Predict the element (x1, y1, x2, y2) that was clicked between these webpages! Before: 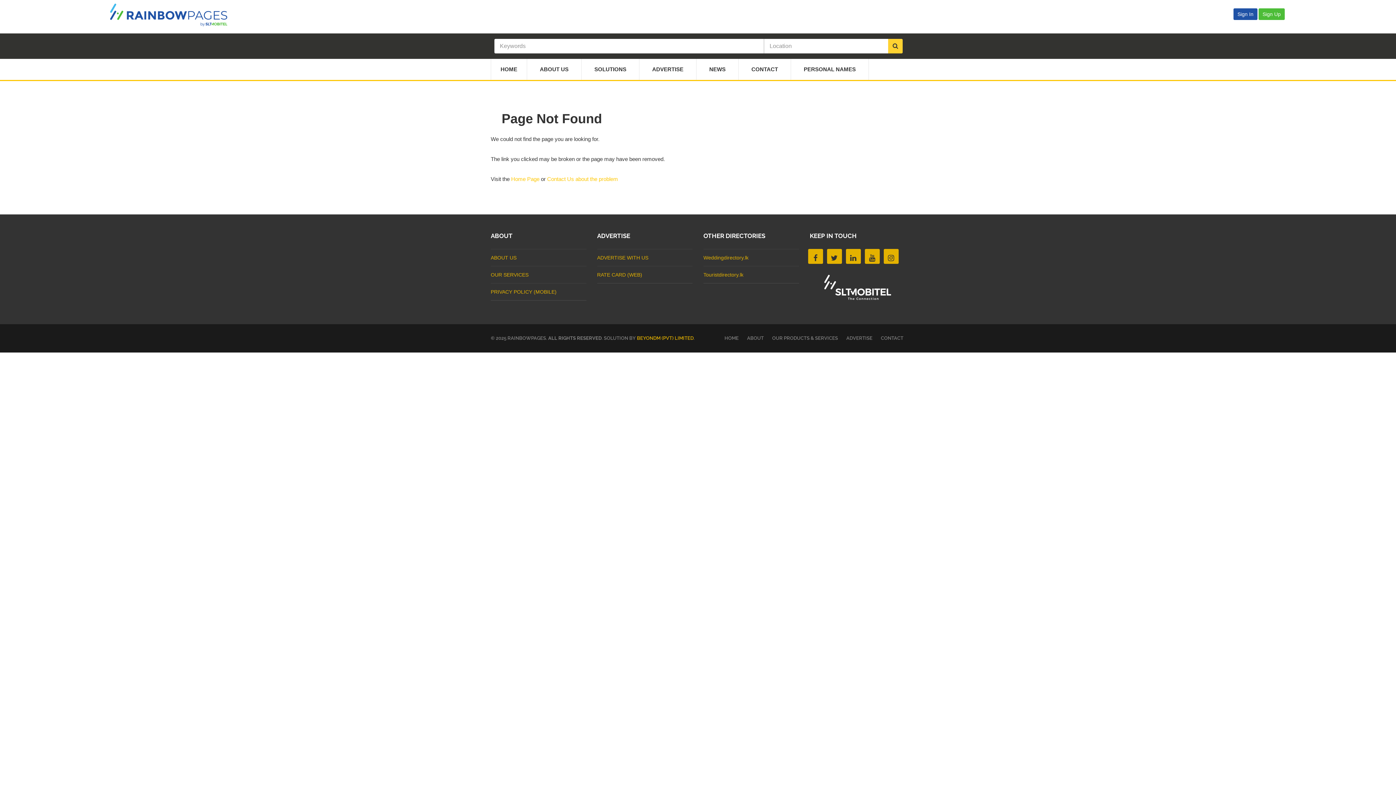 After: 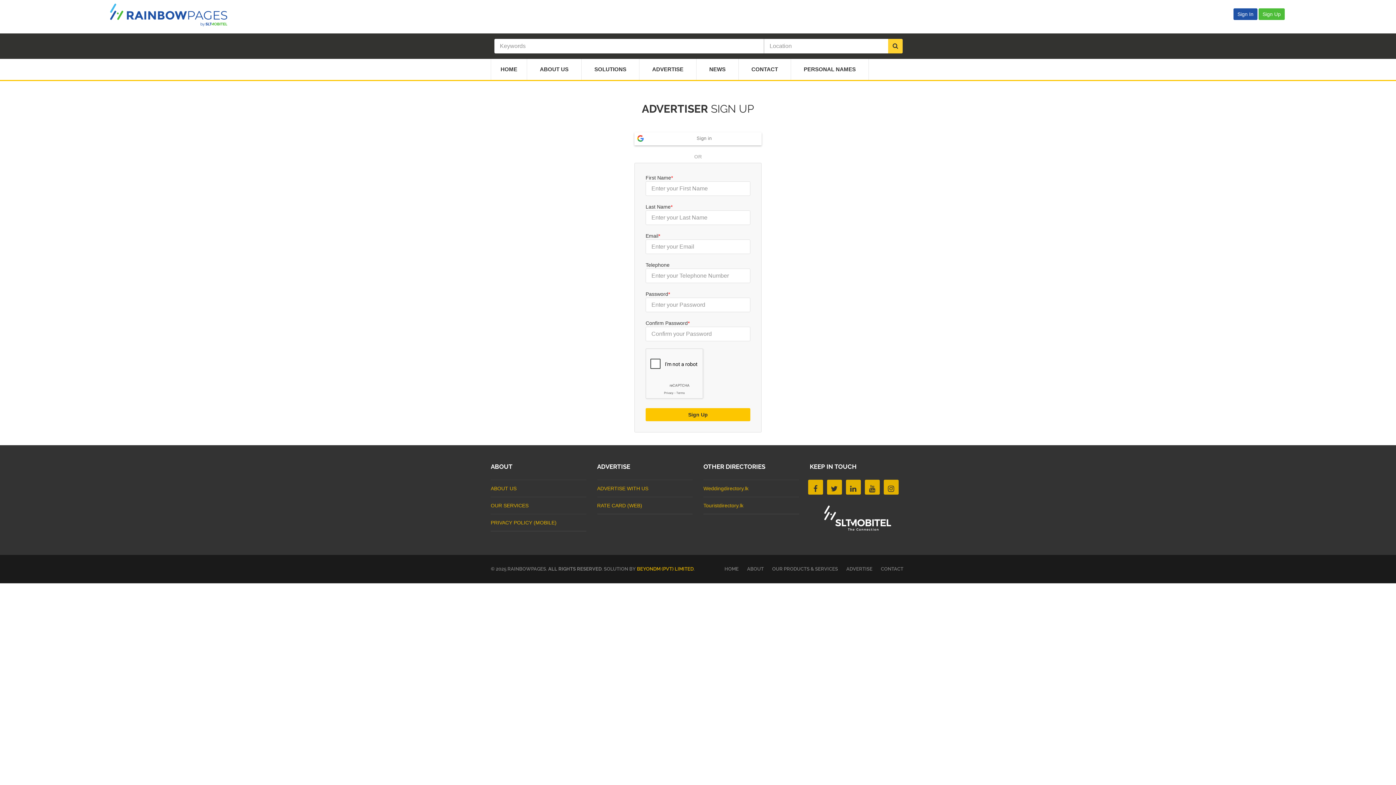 Action: label: Sign Up bbox: (1258, 8, 1286, 19)